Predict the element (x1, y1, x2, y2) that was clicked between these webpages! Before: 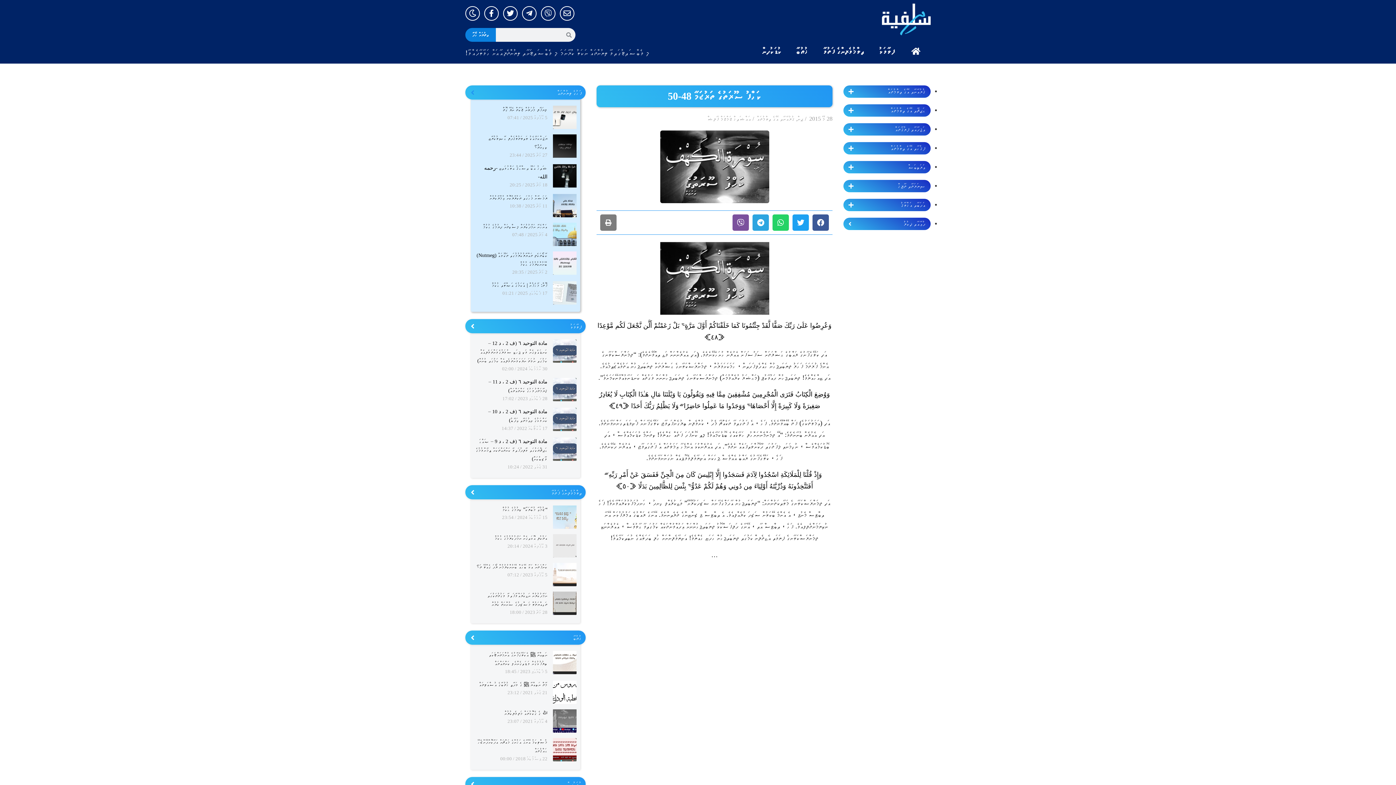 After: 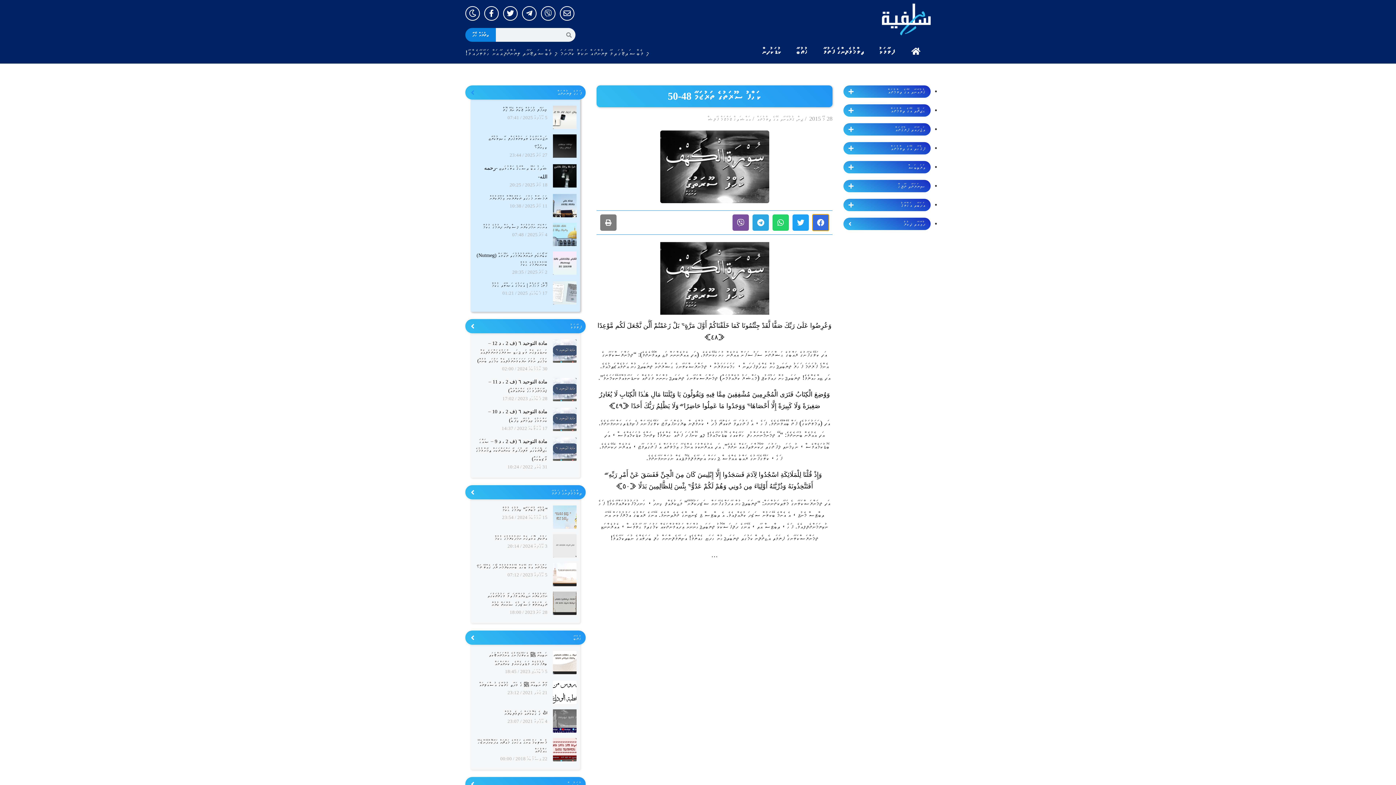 Action: label: Share on facebook bbox: (812, 214, 829, 230)